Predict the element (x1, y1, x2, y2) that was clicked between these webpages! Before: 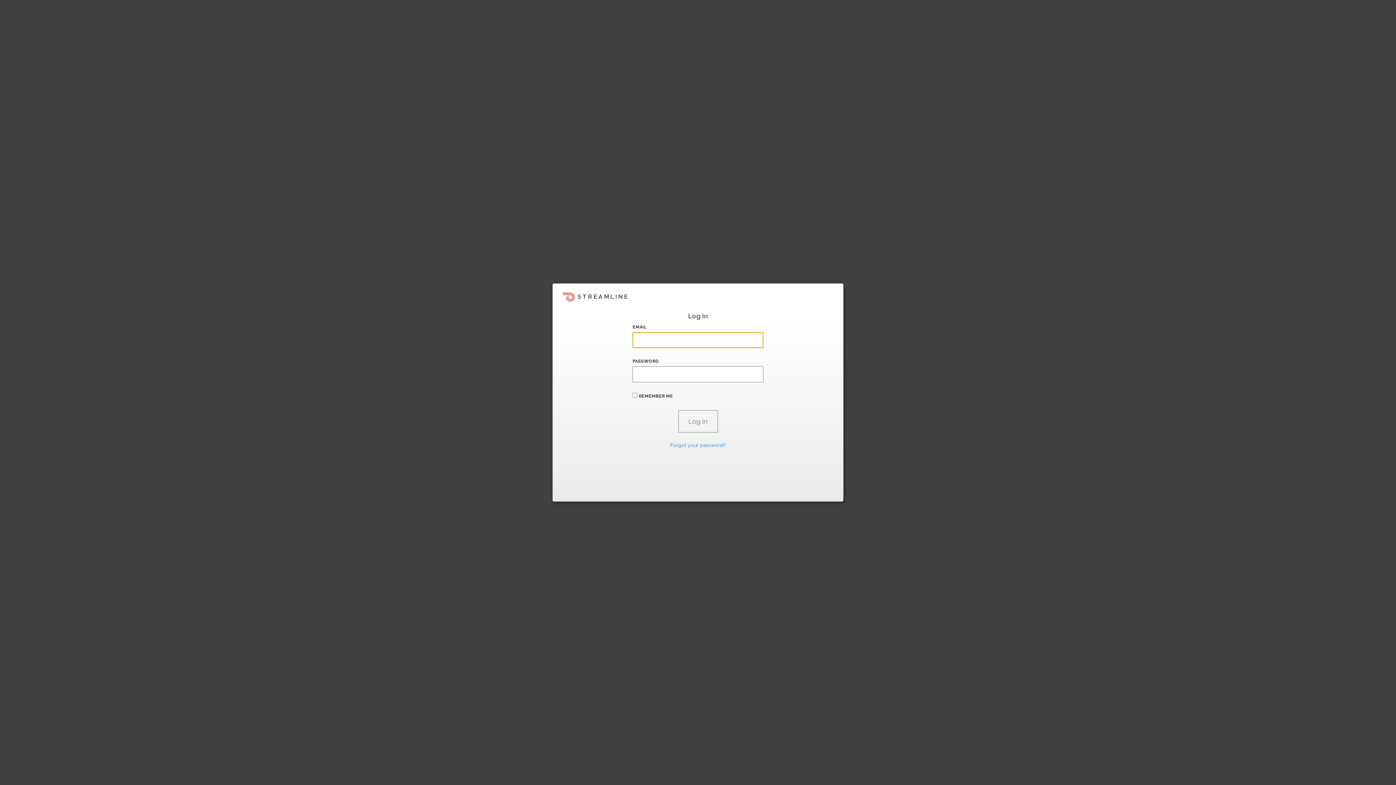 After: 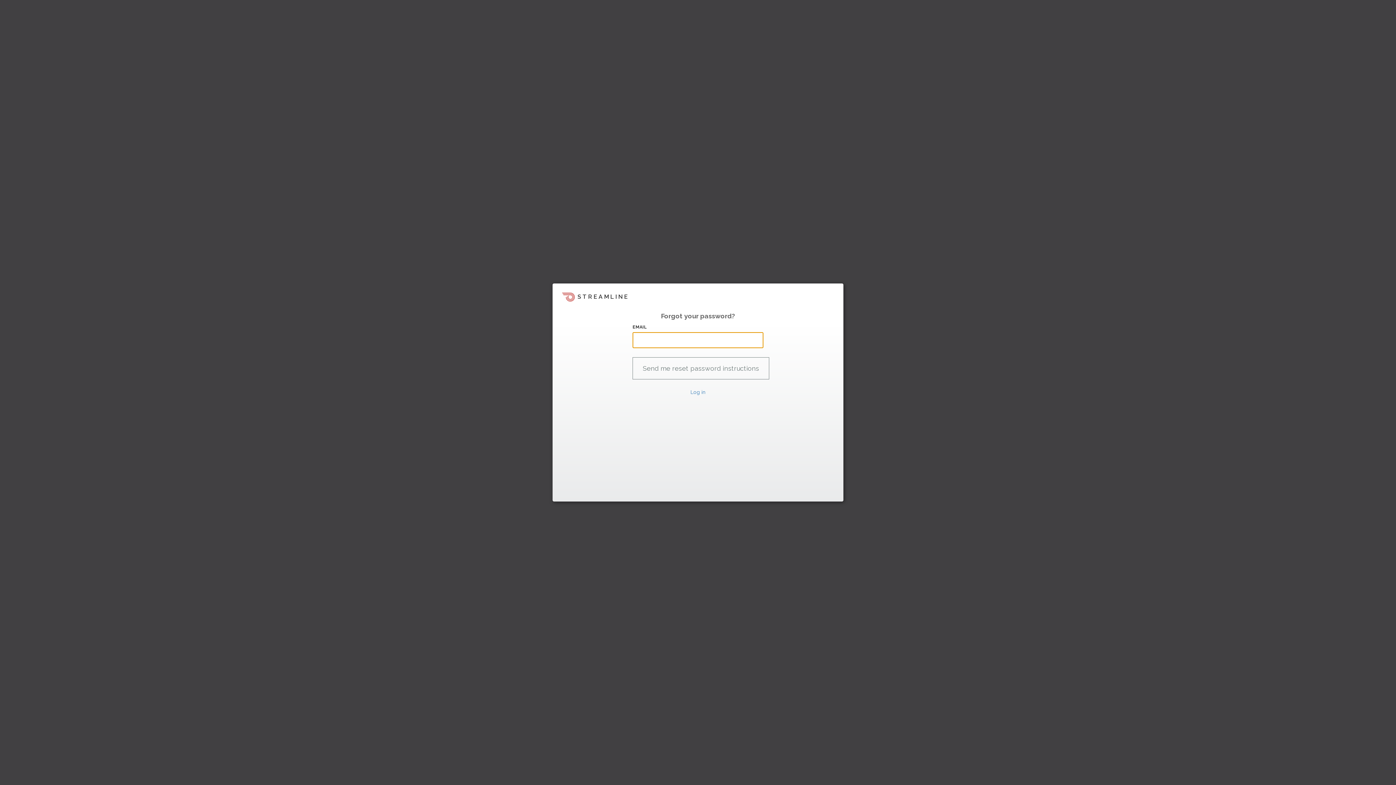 Action: label: Forgot your password? bbox: (670, 442, 726, 448)